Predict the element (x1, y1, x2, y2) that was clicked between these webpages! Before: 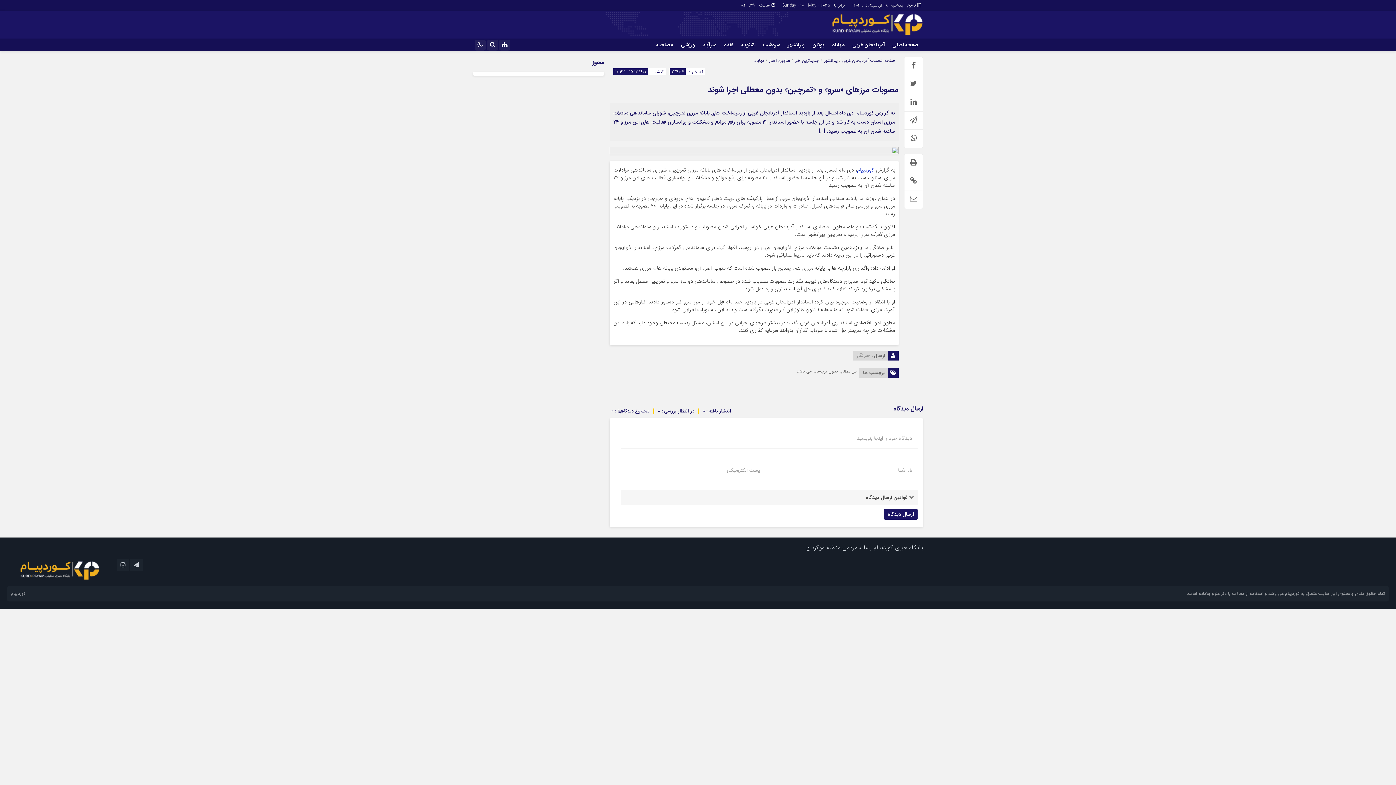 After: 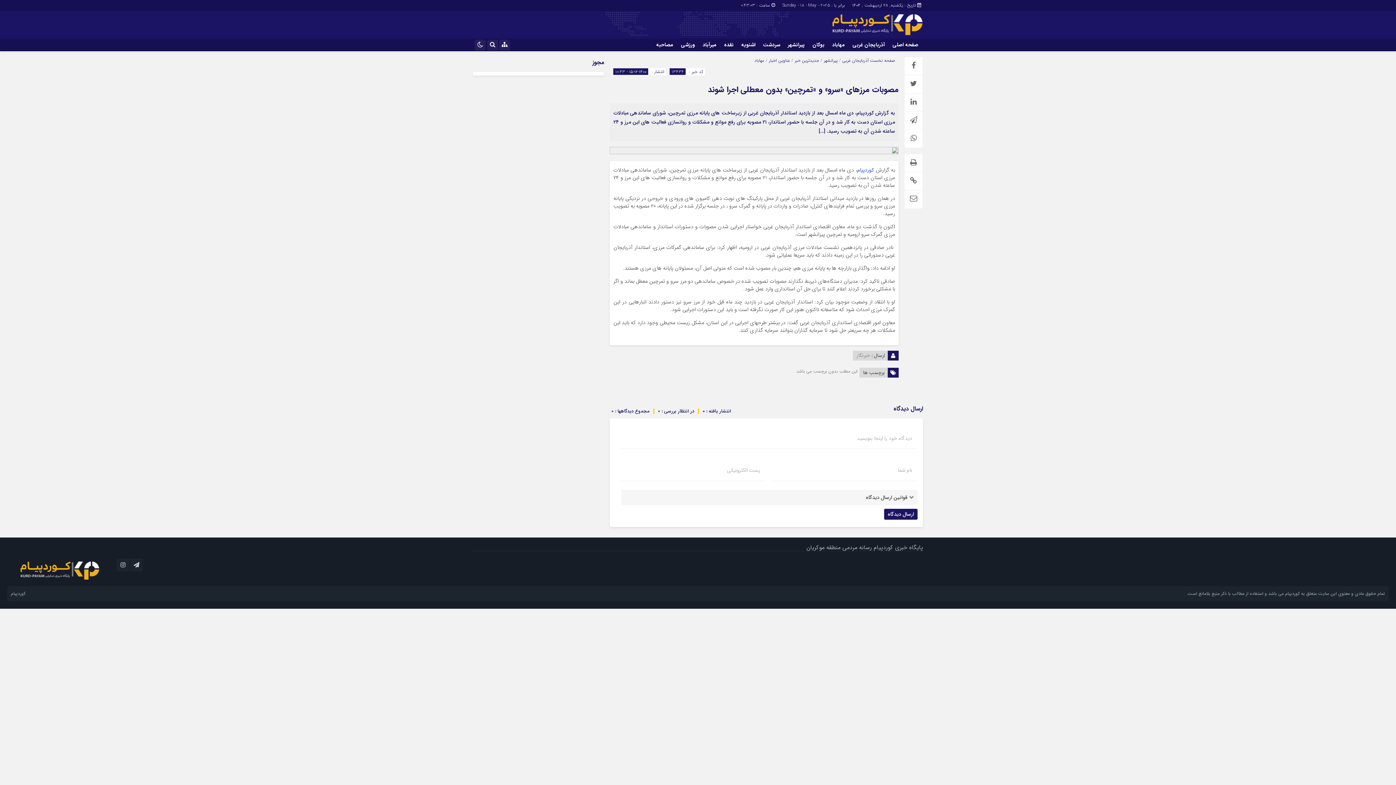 Action: bbox: (889, 38, 921, 51) label: صفحه اصلی